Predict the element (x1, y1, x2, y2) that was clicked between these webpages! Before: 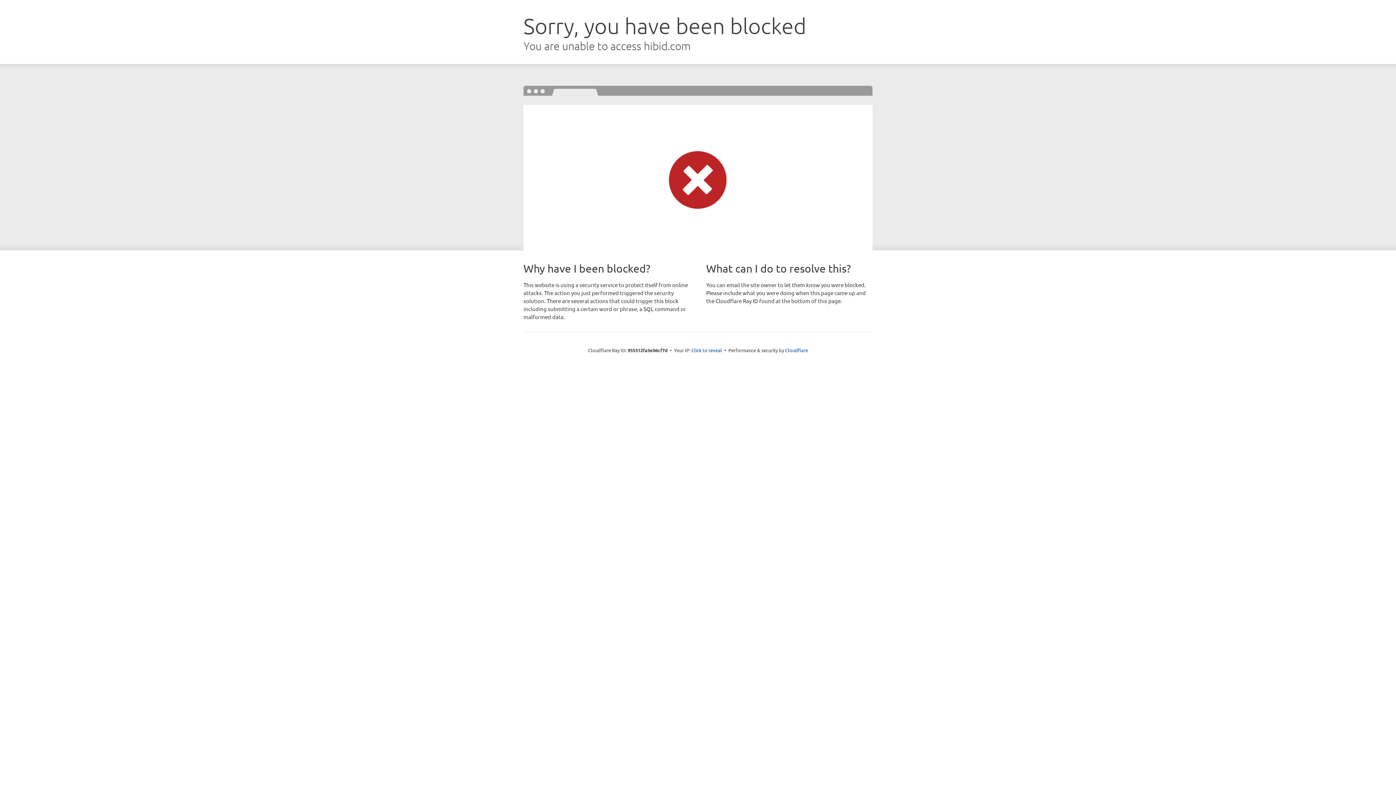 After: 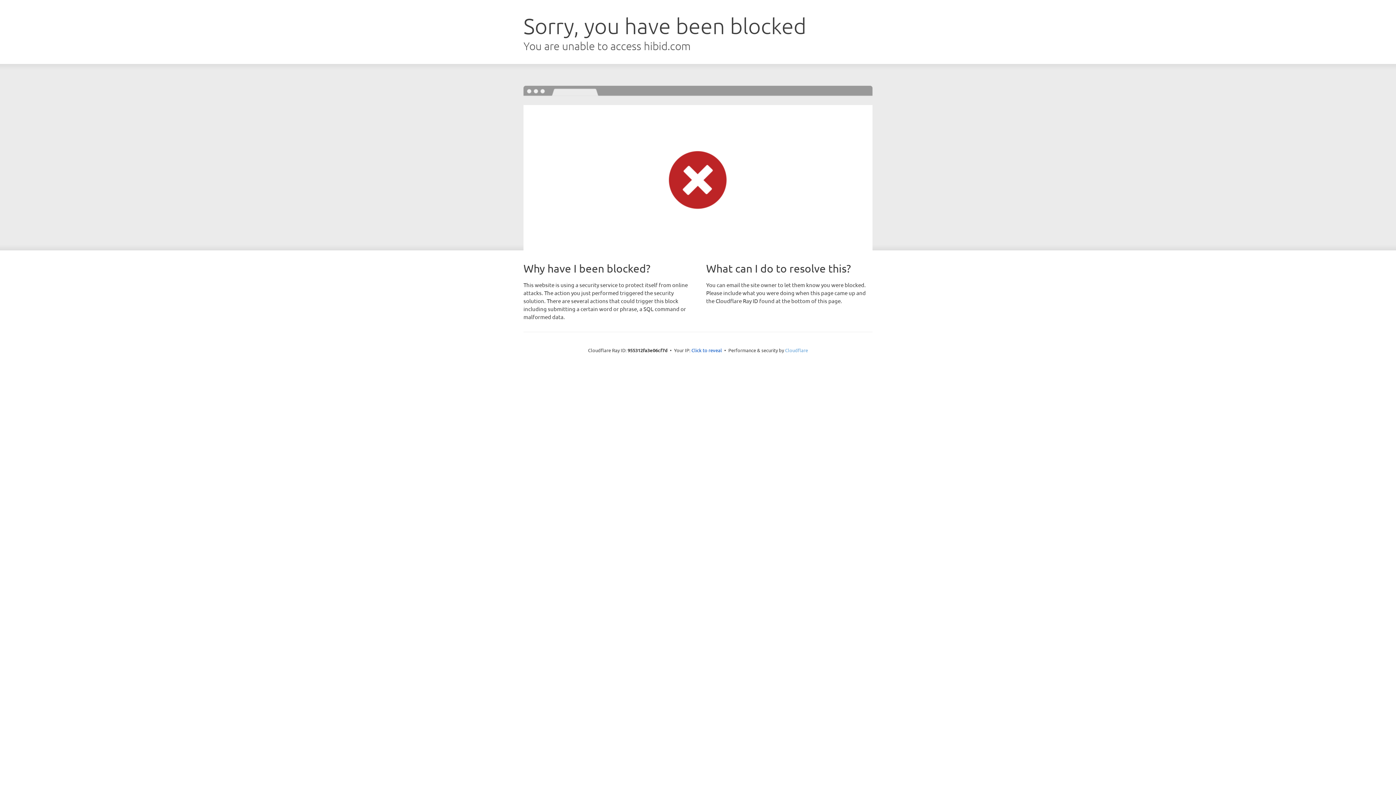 Action: label: Cloudflare bbox: (785, 347, 808, 353)